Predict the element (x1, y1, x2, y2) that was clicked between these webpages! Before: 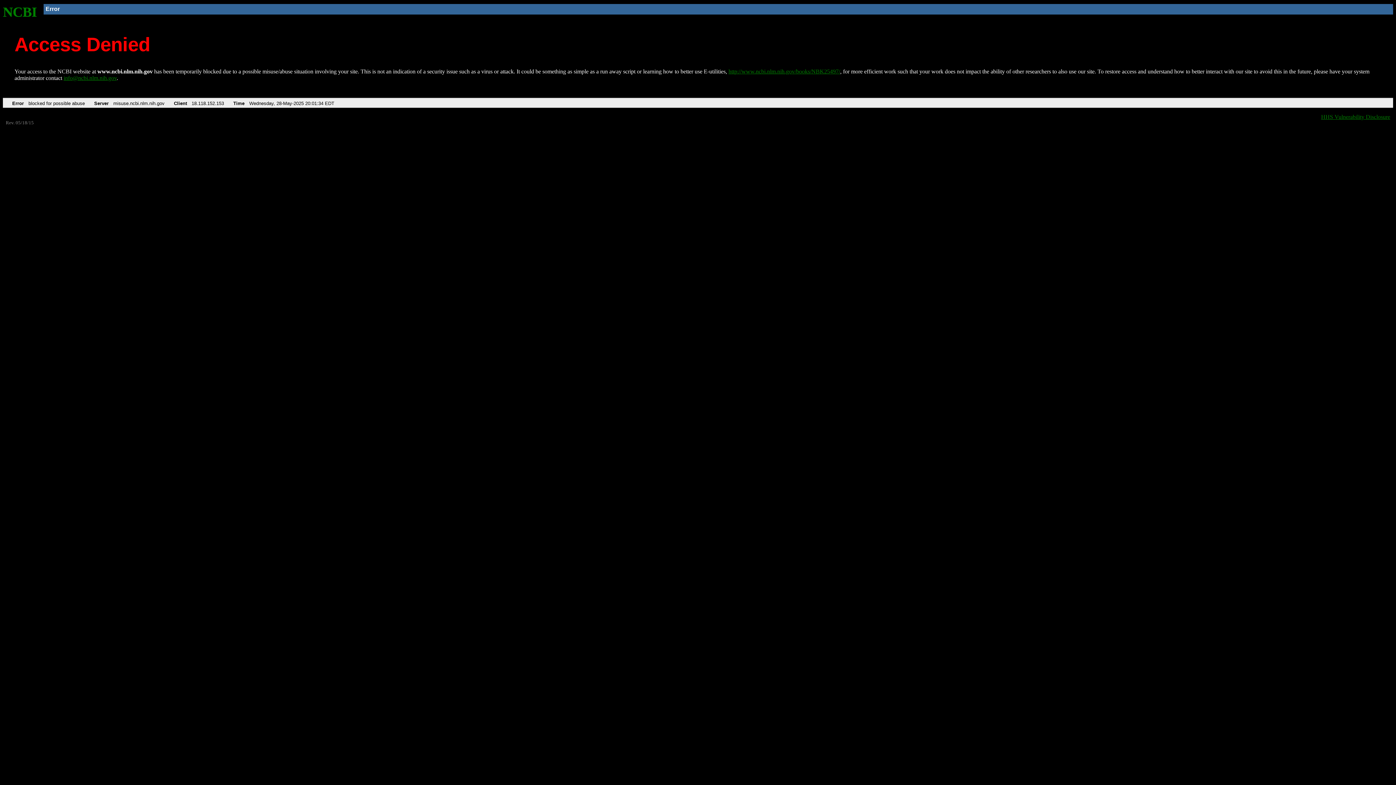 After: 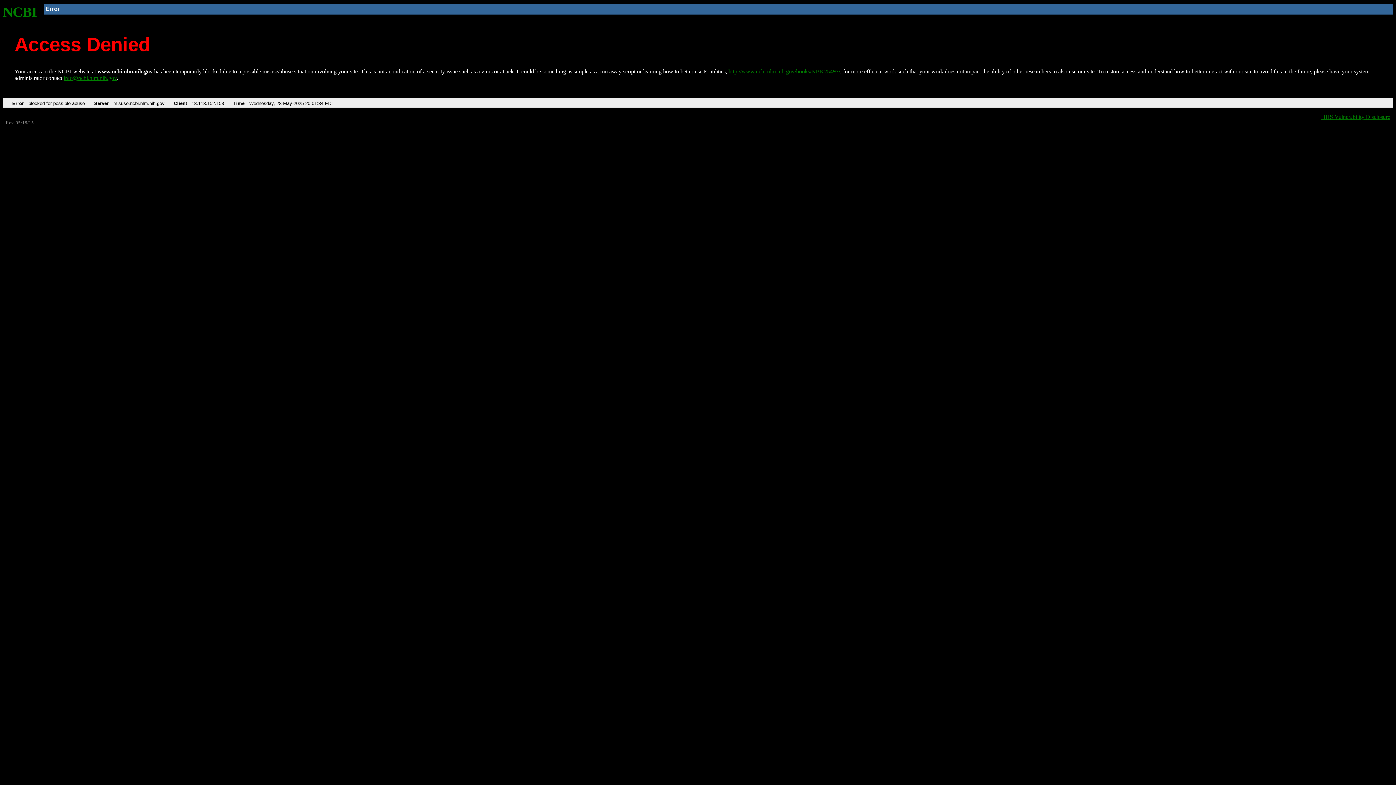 Action: bbox: (63, 75, 116, 81) label: info@ncbi.nlm.nih.gov